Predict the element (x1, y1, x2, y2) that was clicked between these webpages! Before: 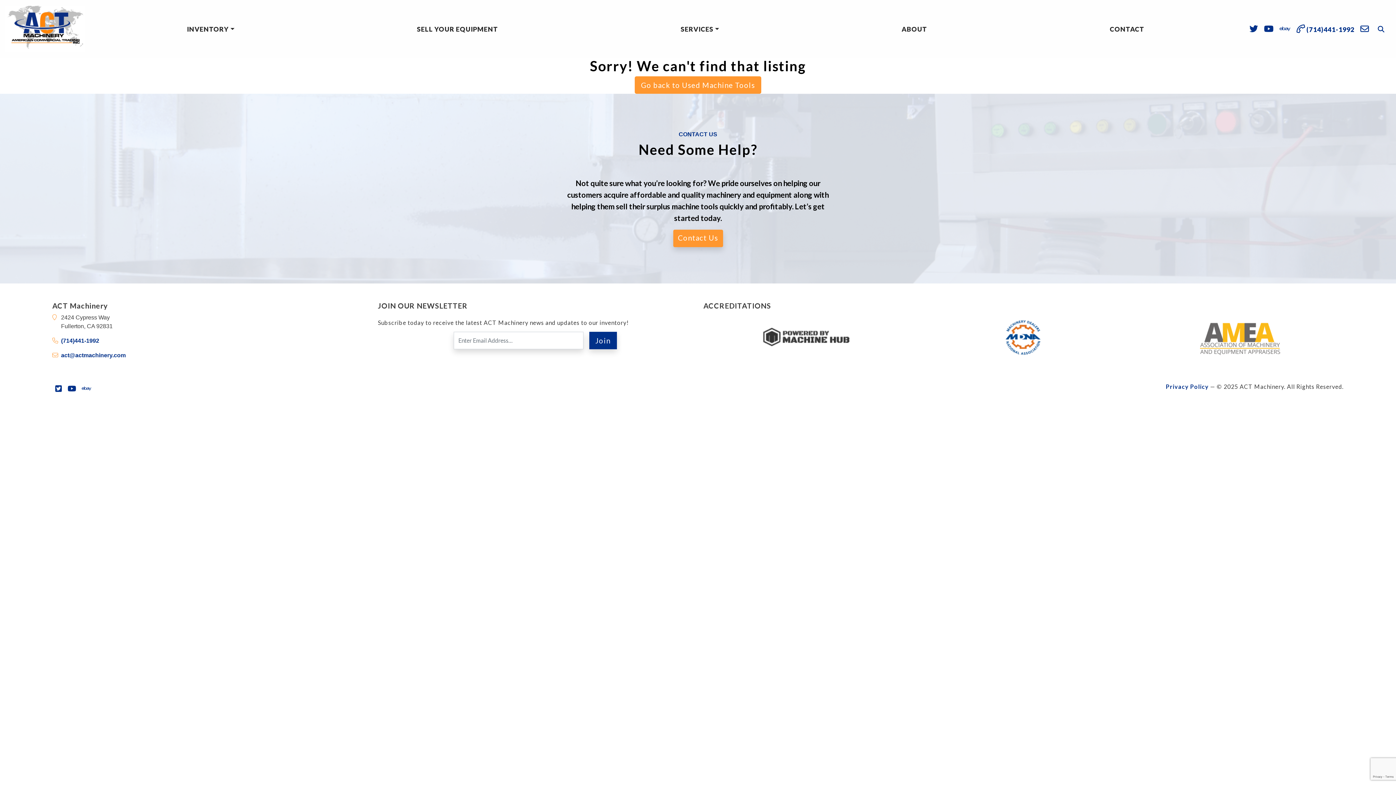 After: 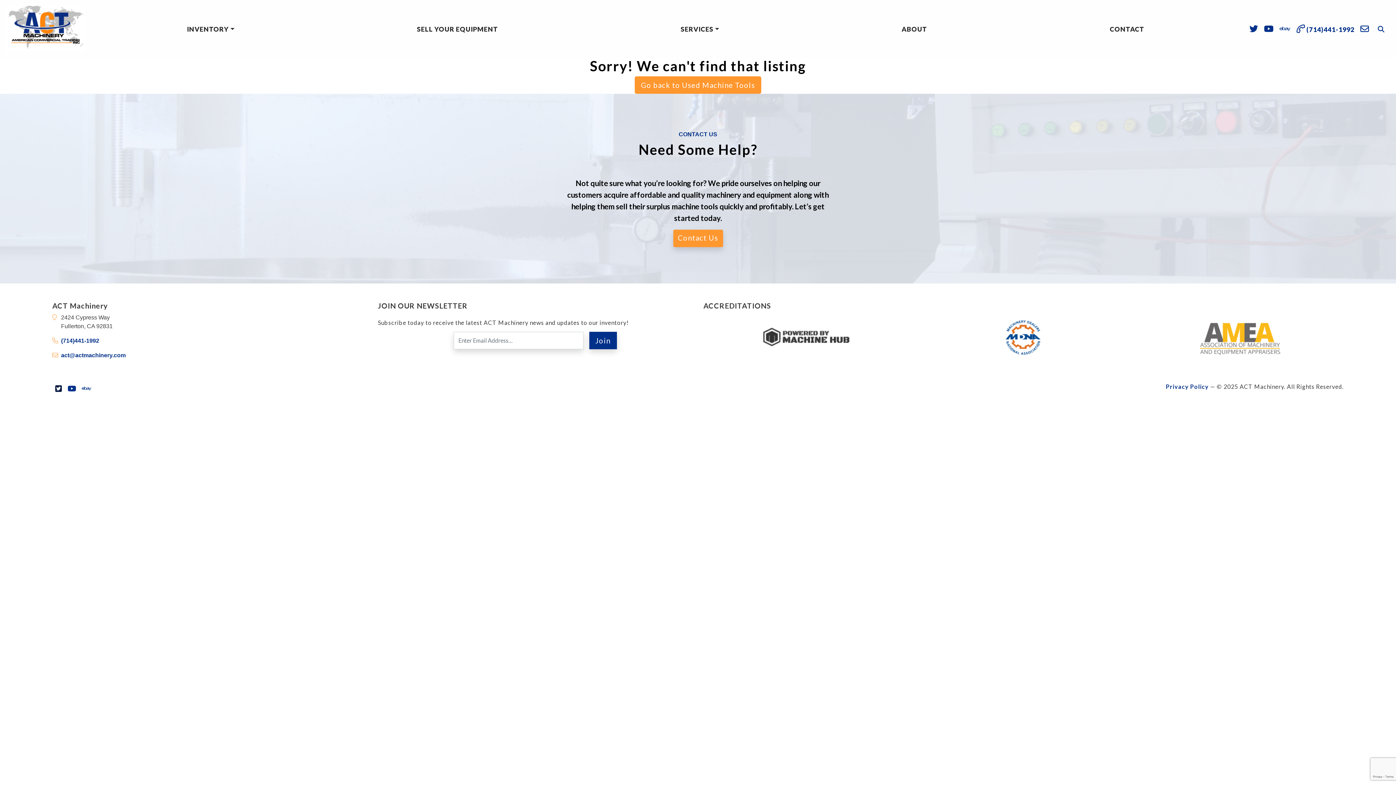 Action: bbox: (52, 383, 64, 394)